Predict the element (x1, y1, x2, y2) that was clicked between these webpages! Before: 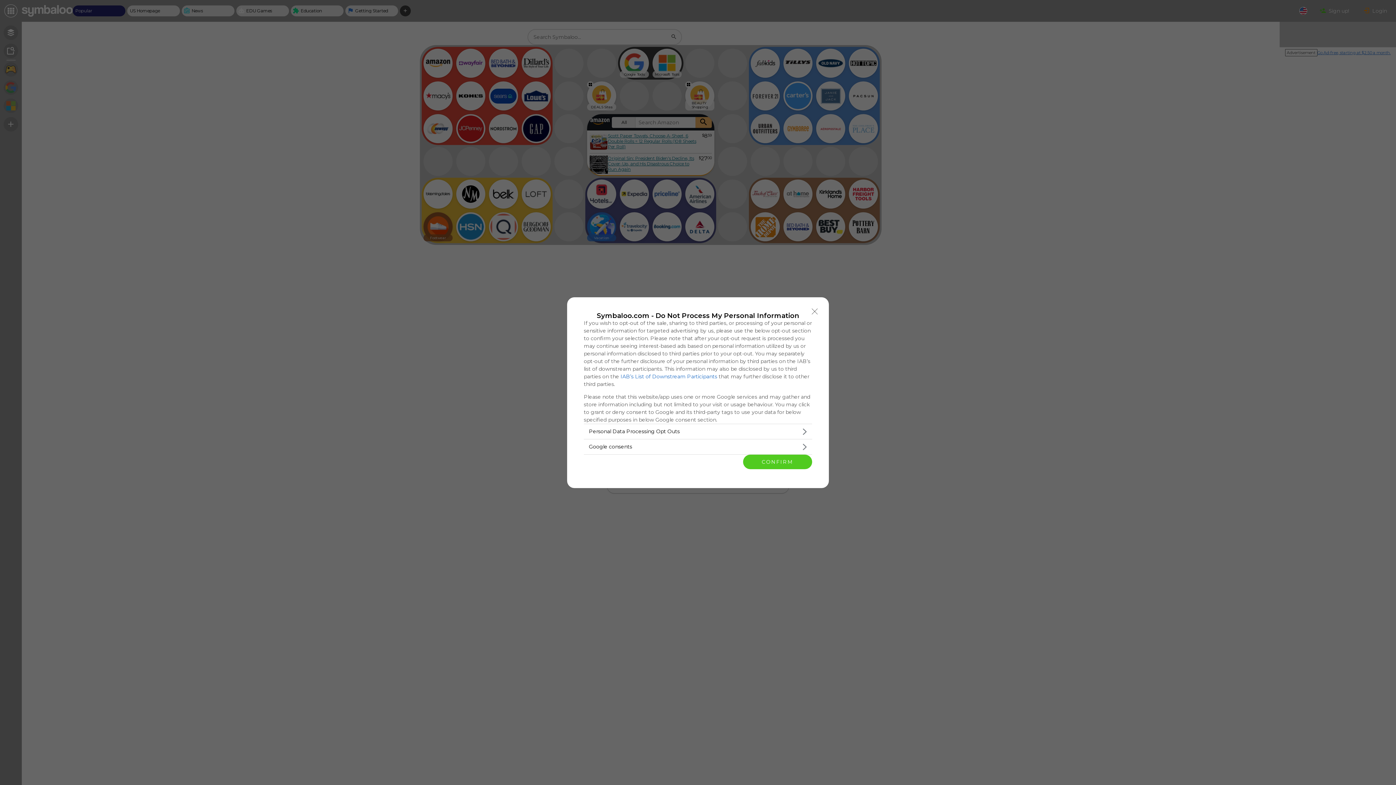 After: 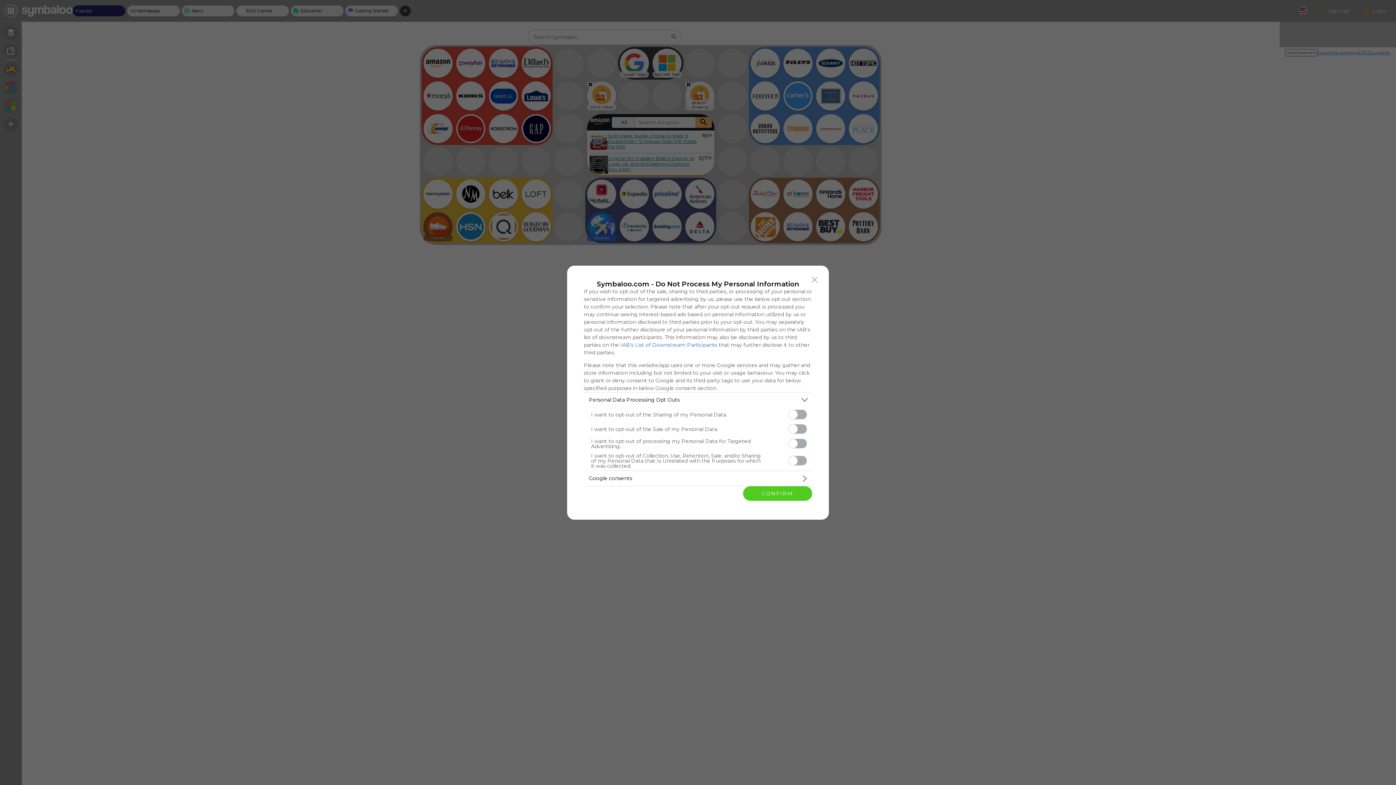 Action: bbox: (584, 424, 812, 439) label: Opt-Outs